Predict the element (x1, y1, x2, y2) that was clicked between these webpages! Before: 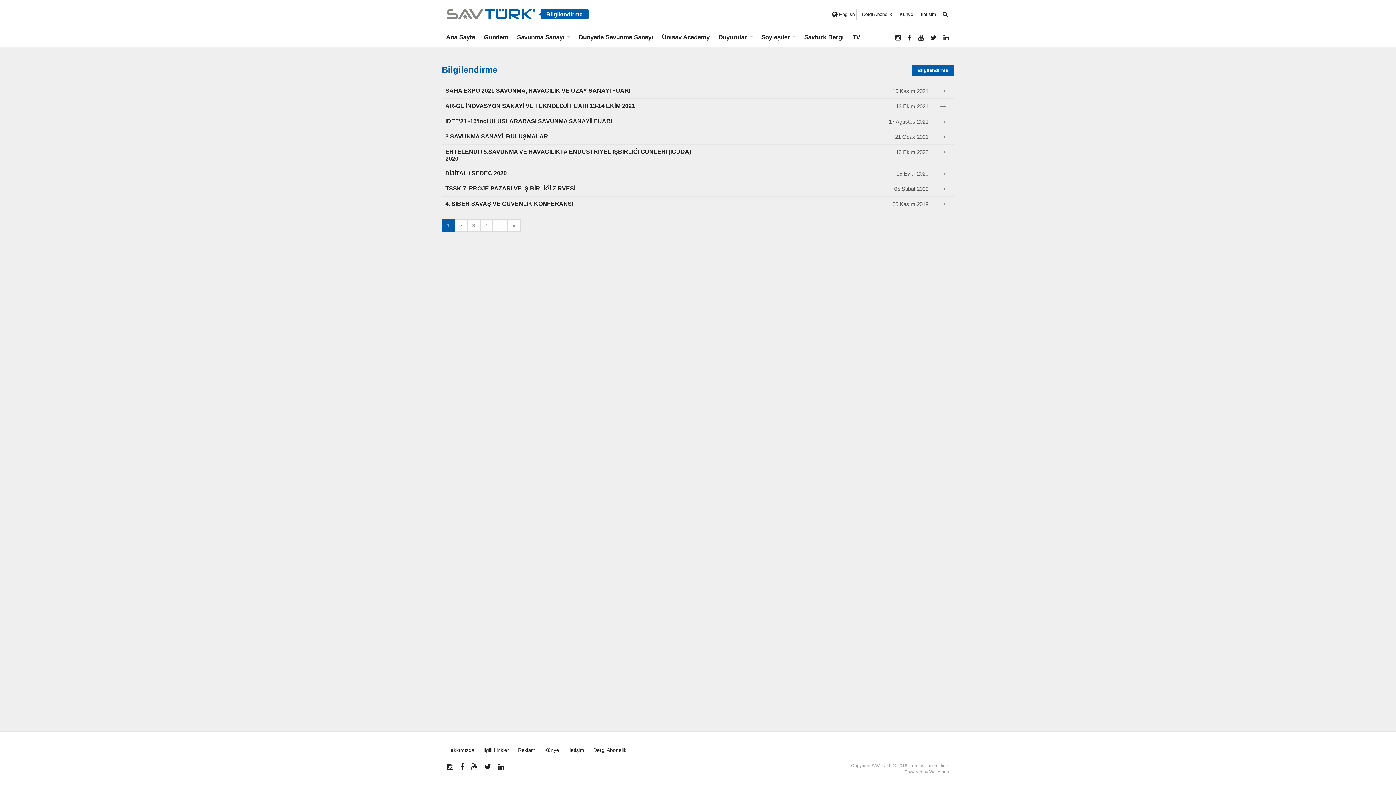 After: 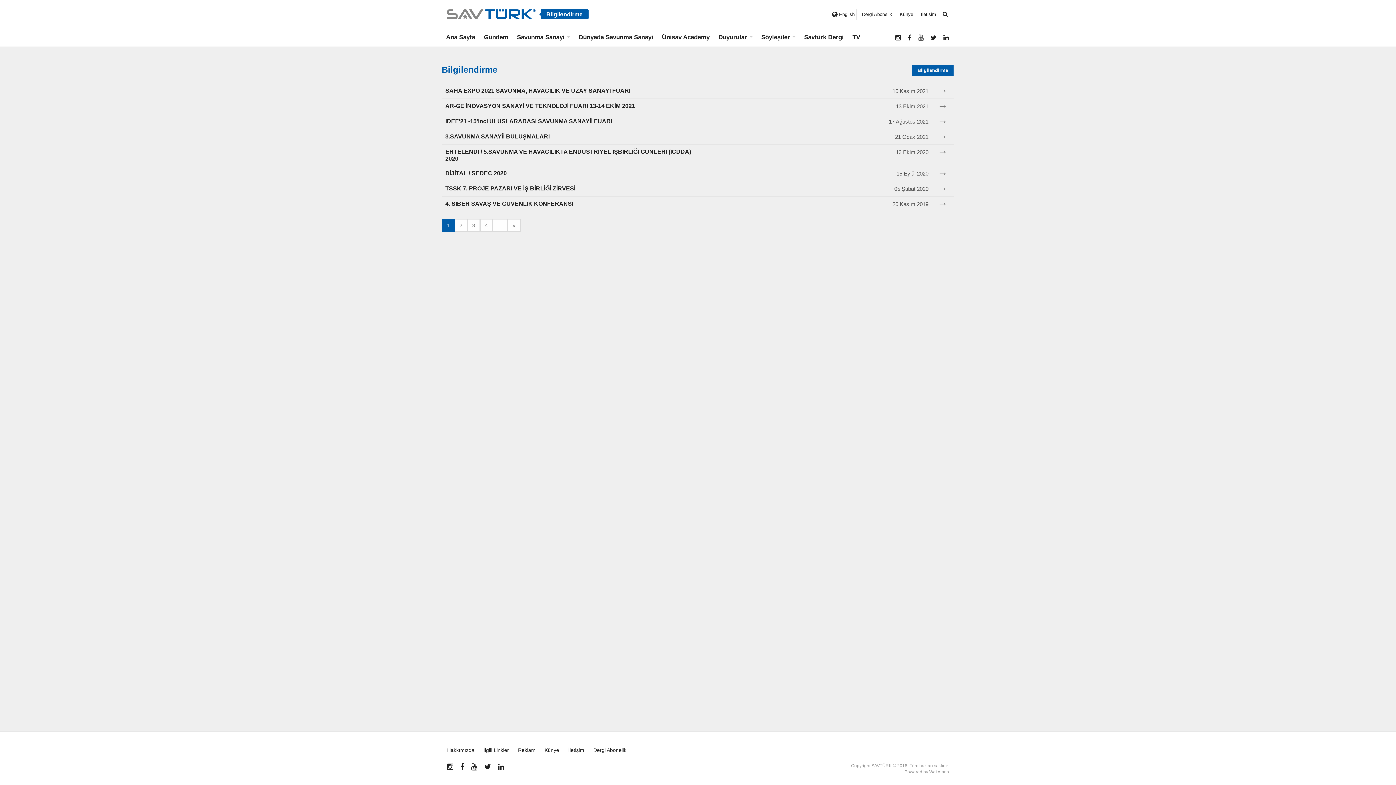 Action: bbox: (918, 34, 924, 40)